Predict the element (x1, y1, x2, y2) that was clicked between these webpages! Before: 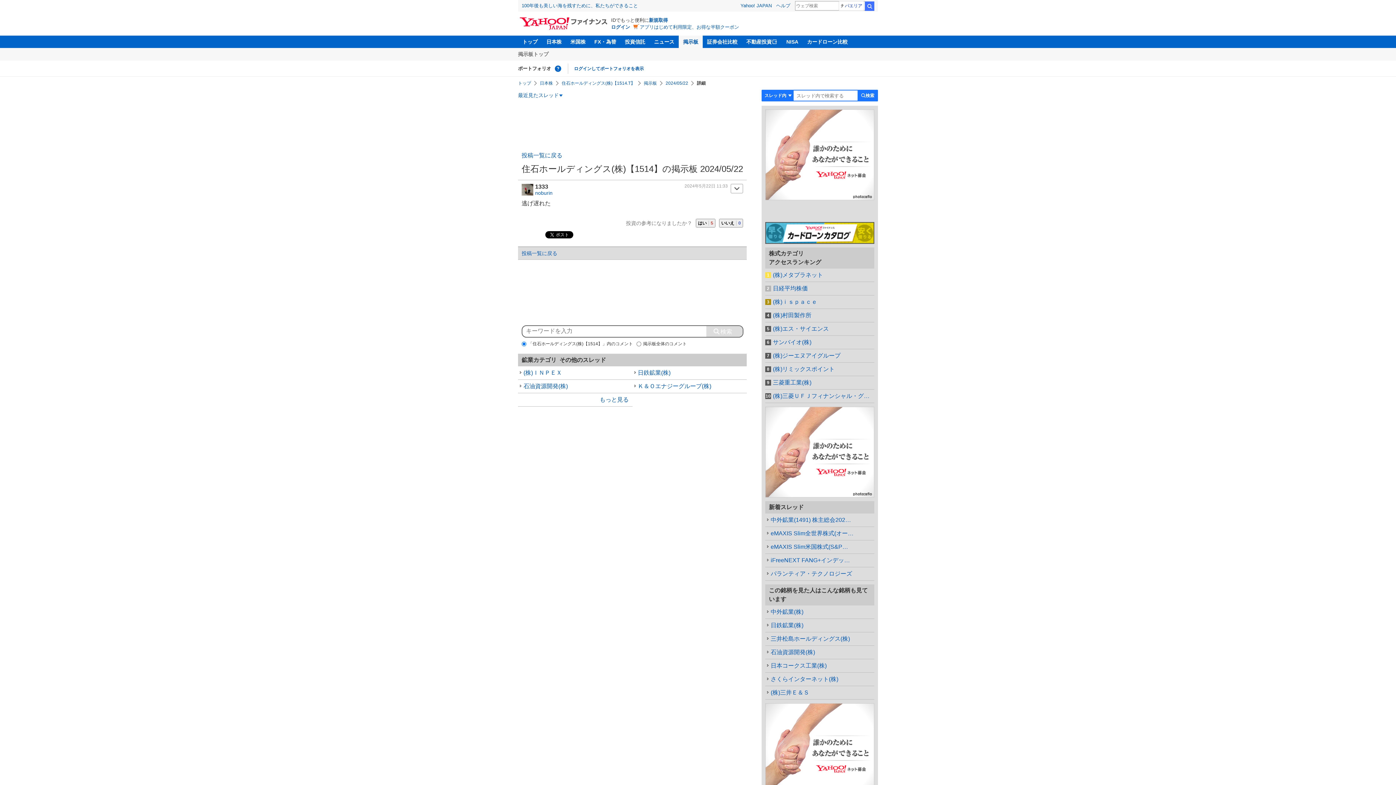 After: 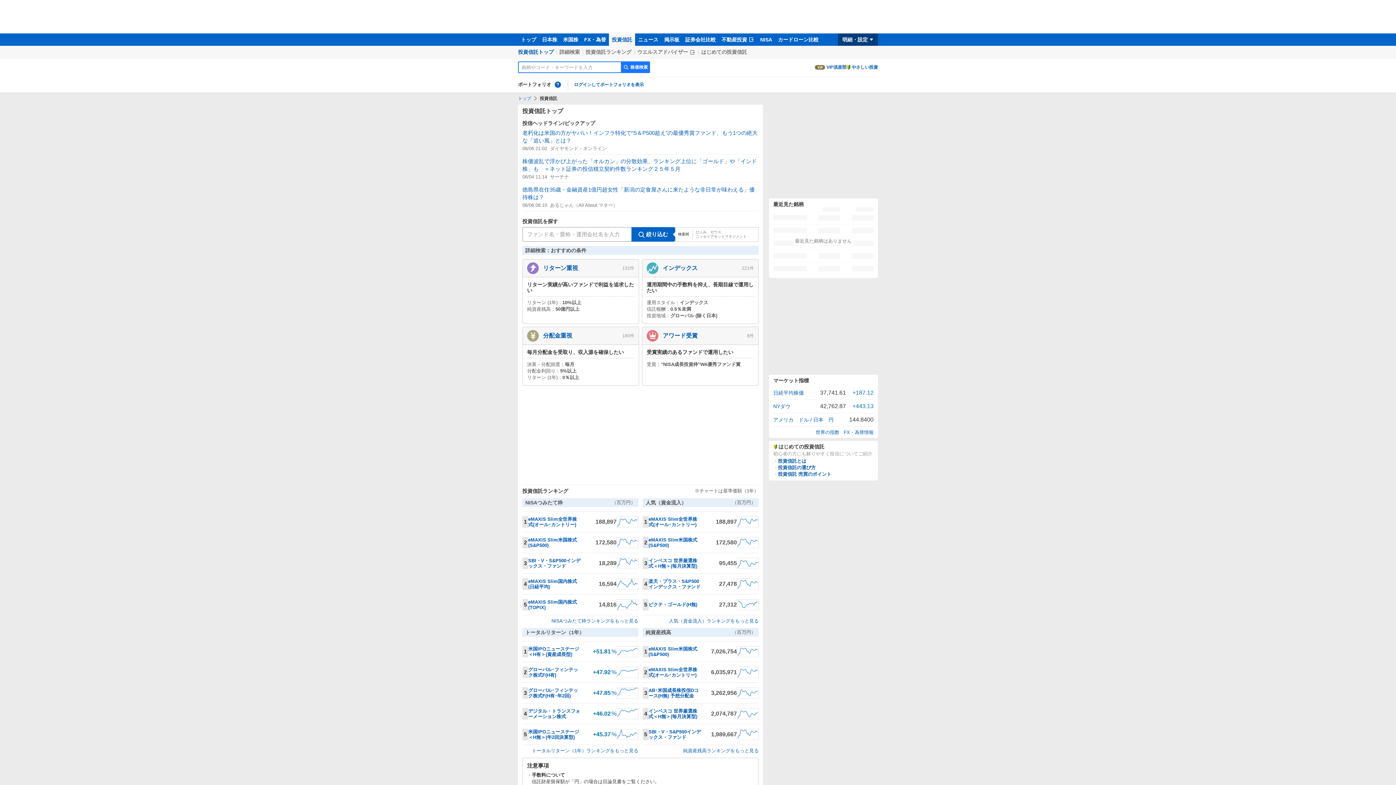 Action: label: 投資信託 bbox: (620, 35, 649, 48)